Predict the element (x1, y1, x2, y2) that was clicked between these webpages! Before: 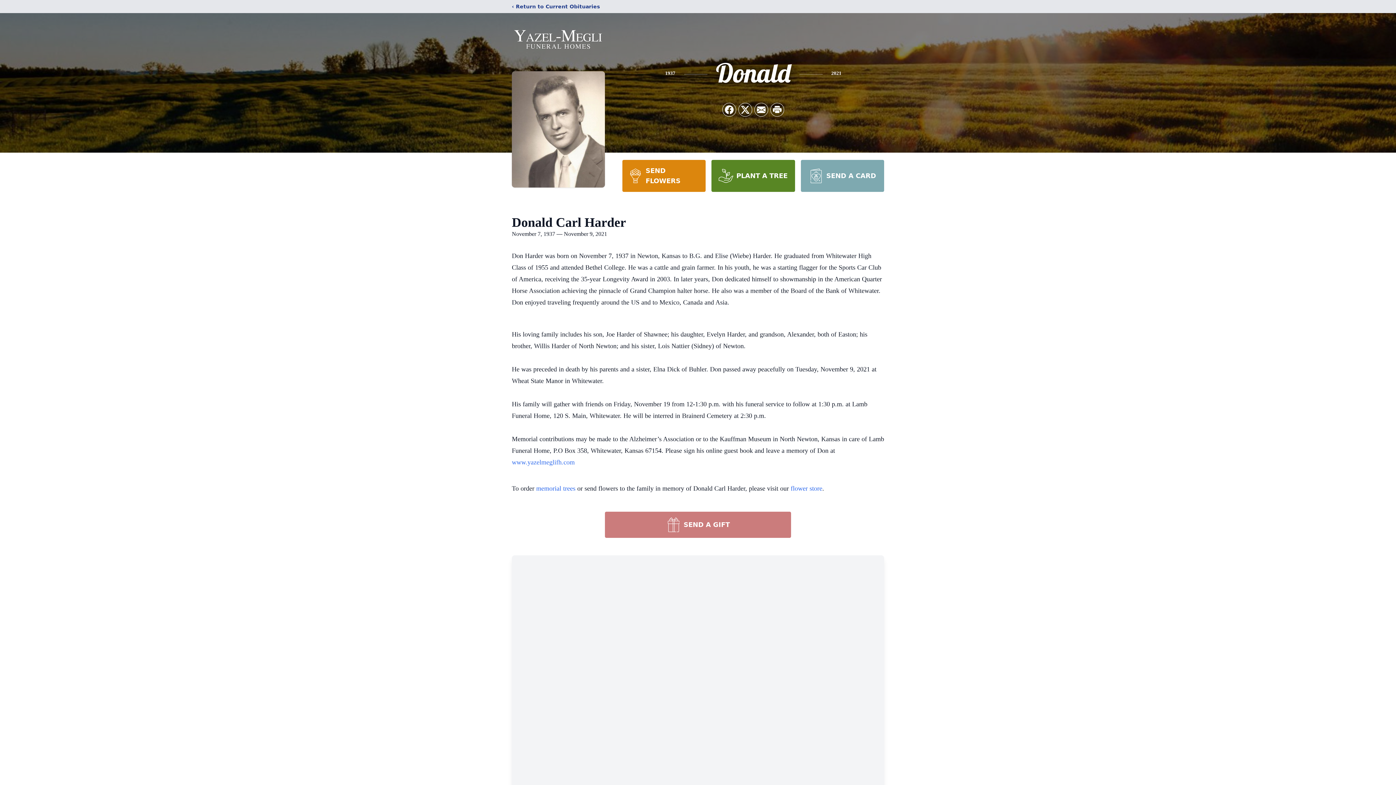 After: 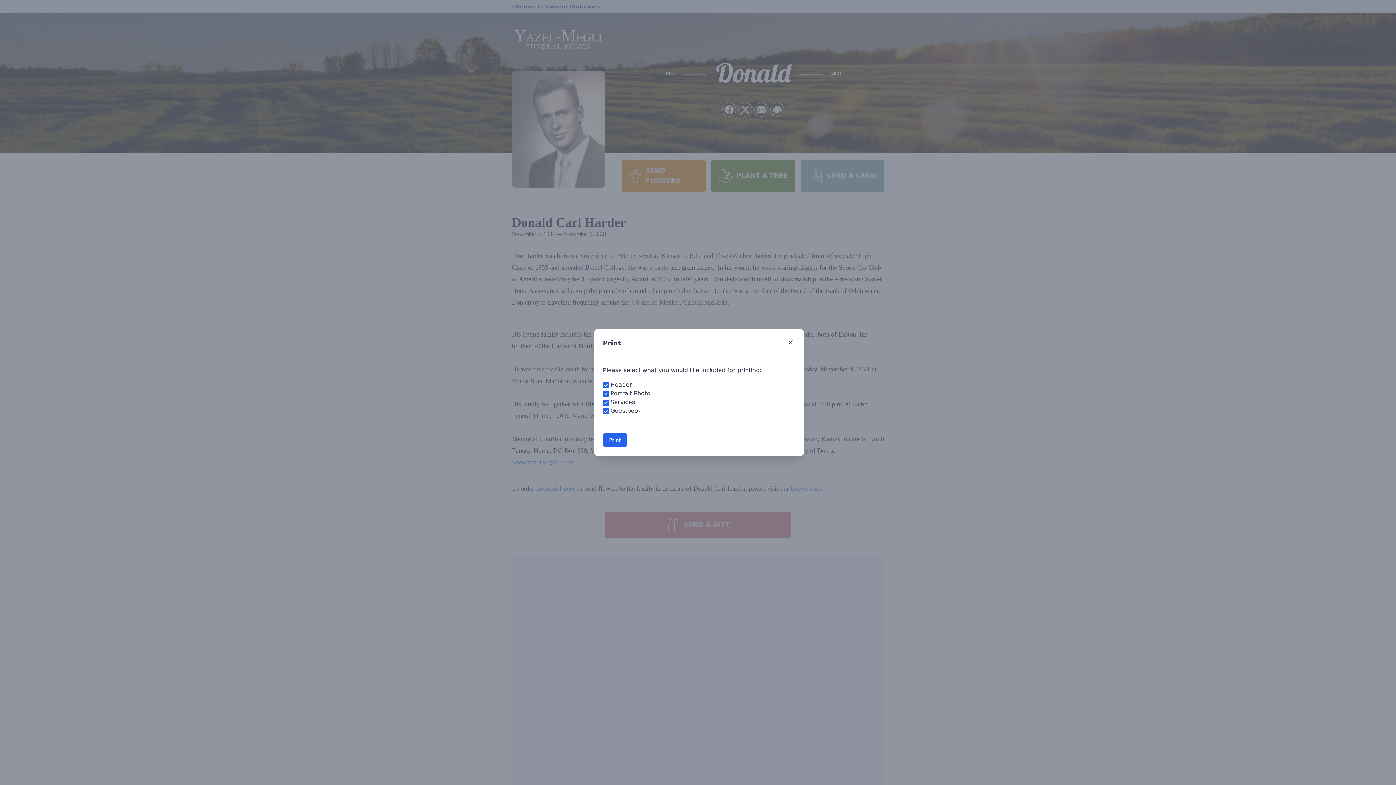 Action: label: Print Obituary bbox: (770, 103, 784, 116)